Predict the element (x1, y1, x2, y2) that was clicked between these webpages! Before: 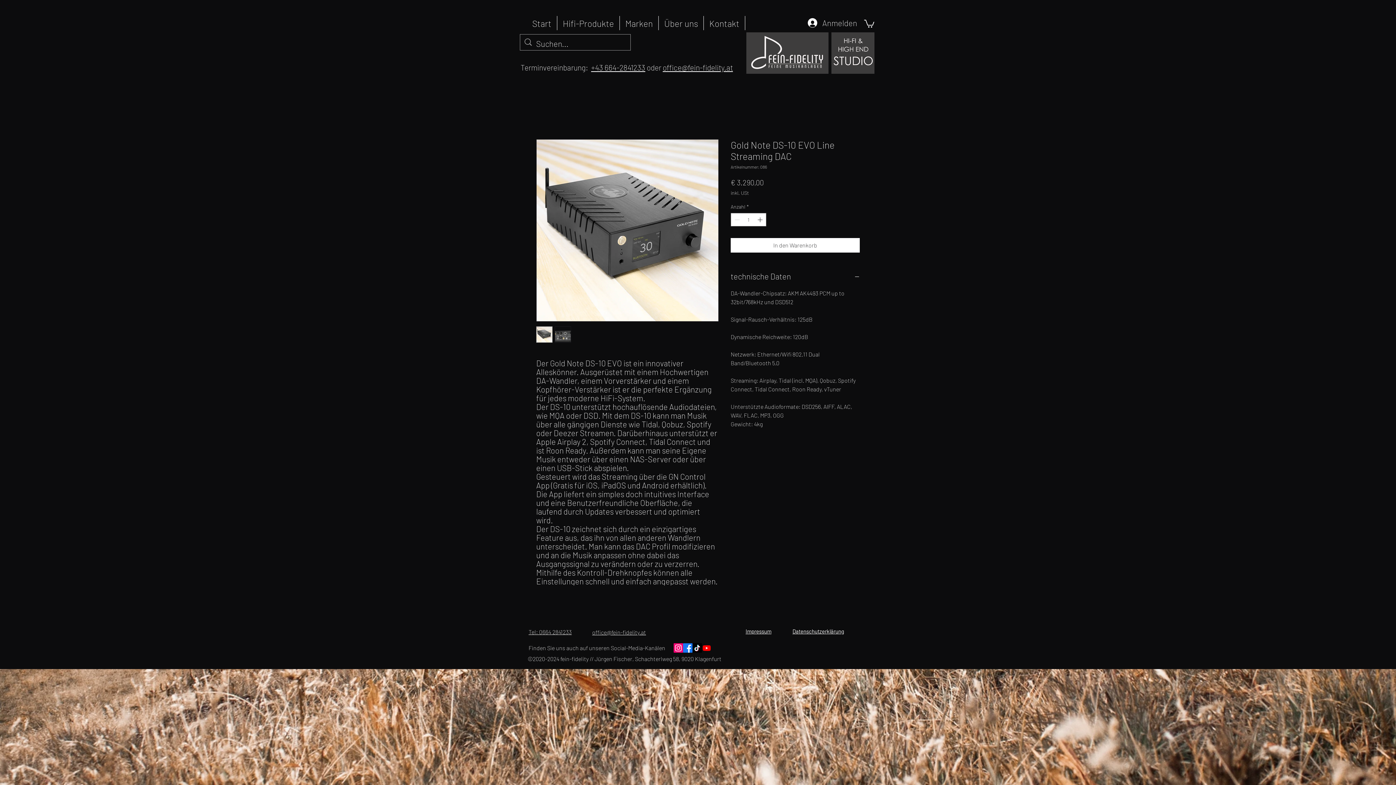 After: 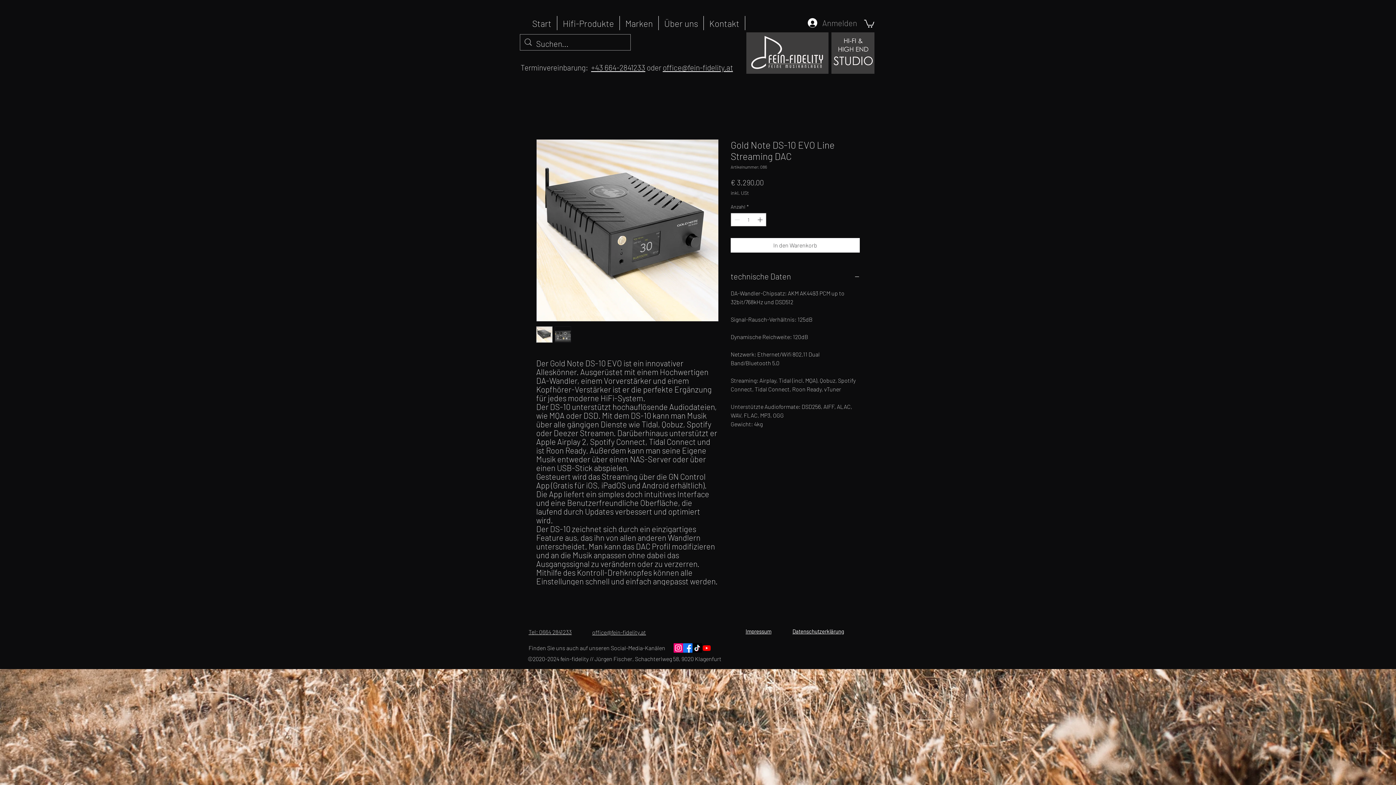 Action: label: Anmelden bbox: (802, 14, 862, 31)